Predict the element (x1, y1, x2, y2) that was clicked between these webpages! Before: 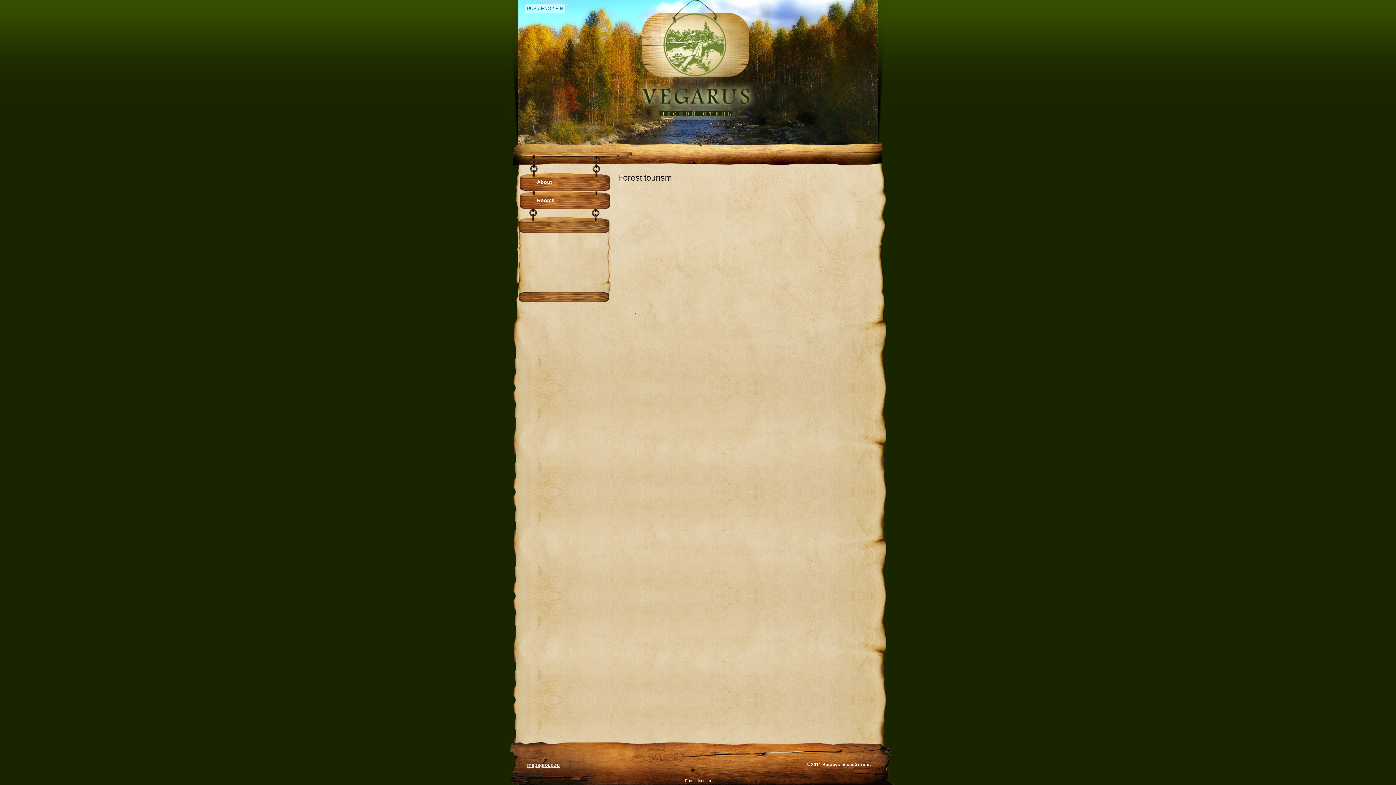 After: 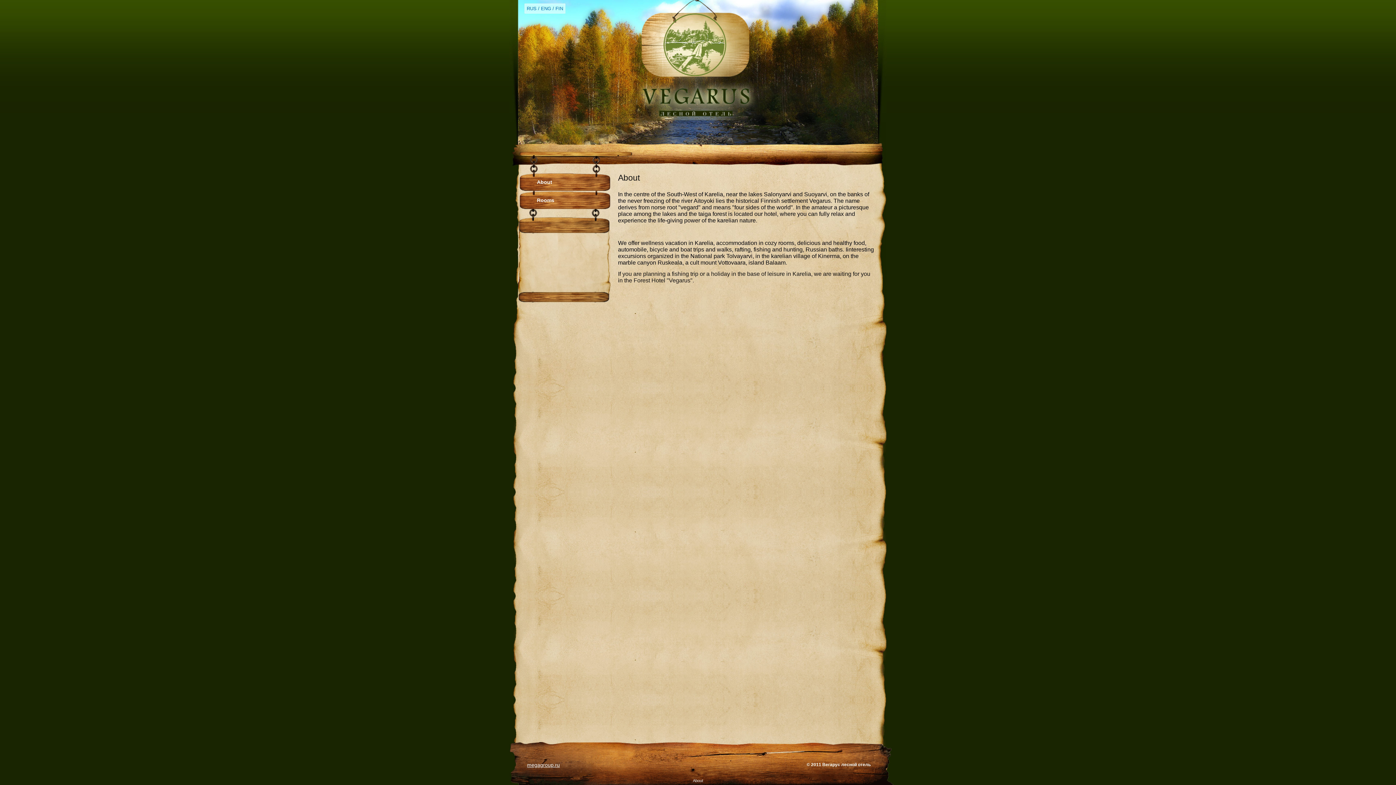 Action: bbox: (637, 0, 758, 120)